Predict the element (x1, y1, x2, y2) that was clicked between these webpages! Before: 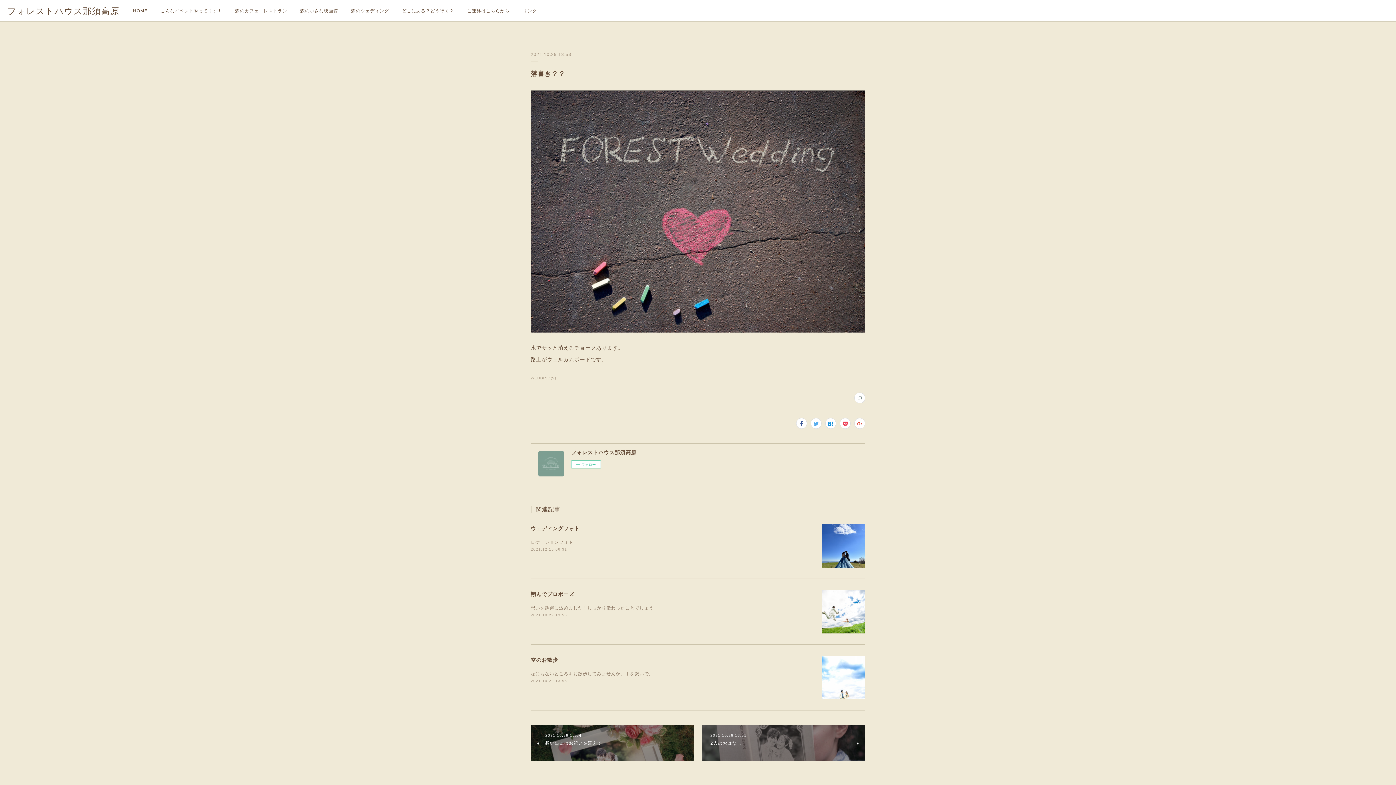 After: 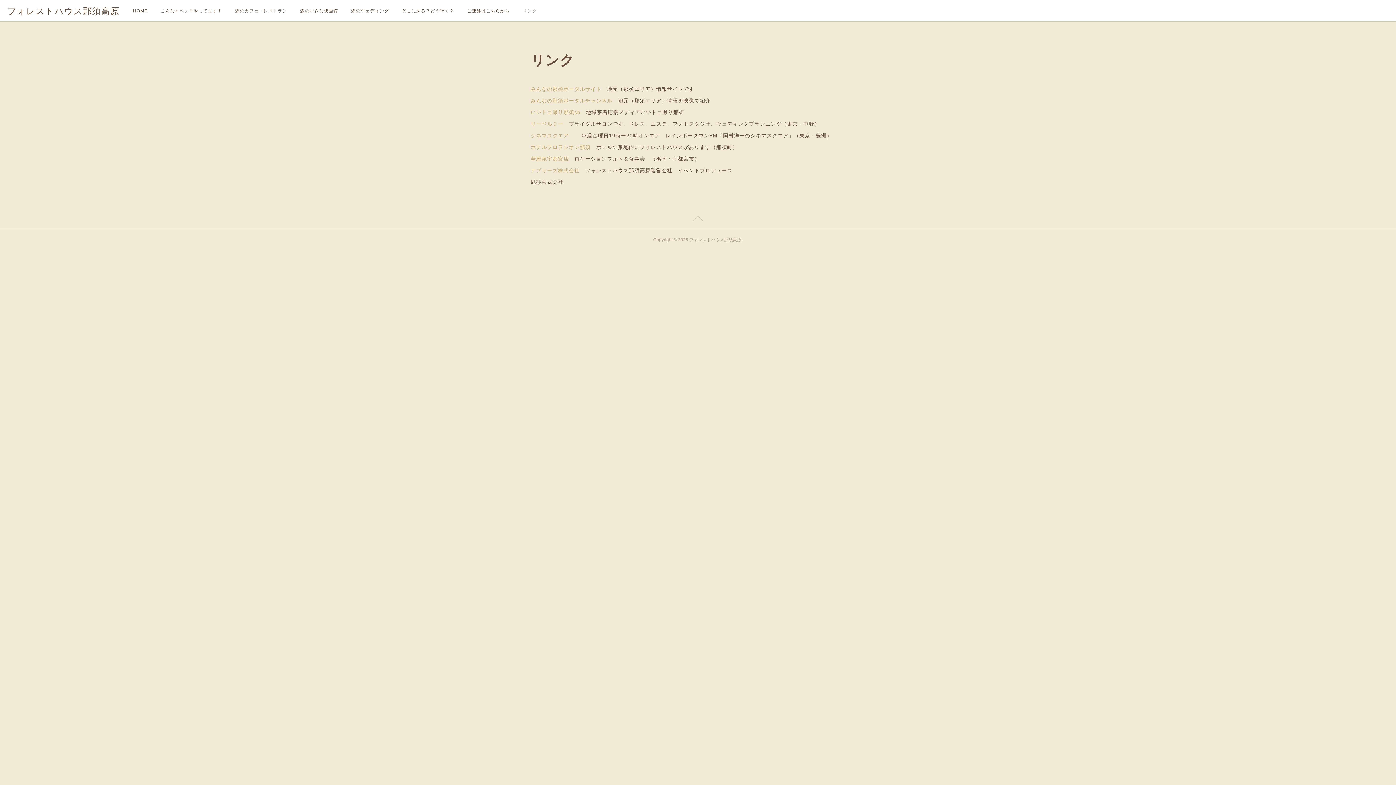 Action: label: リンク bbox: (516, 0, 543, 21)